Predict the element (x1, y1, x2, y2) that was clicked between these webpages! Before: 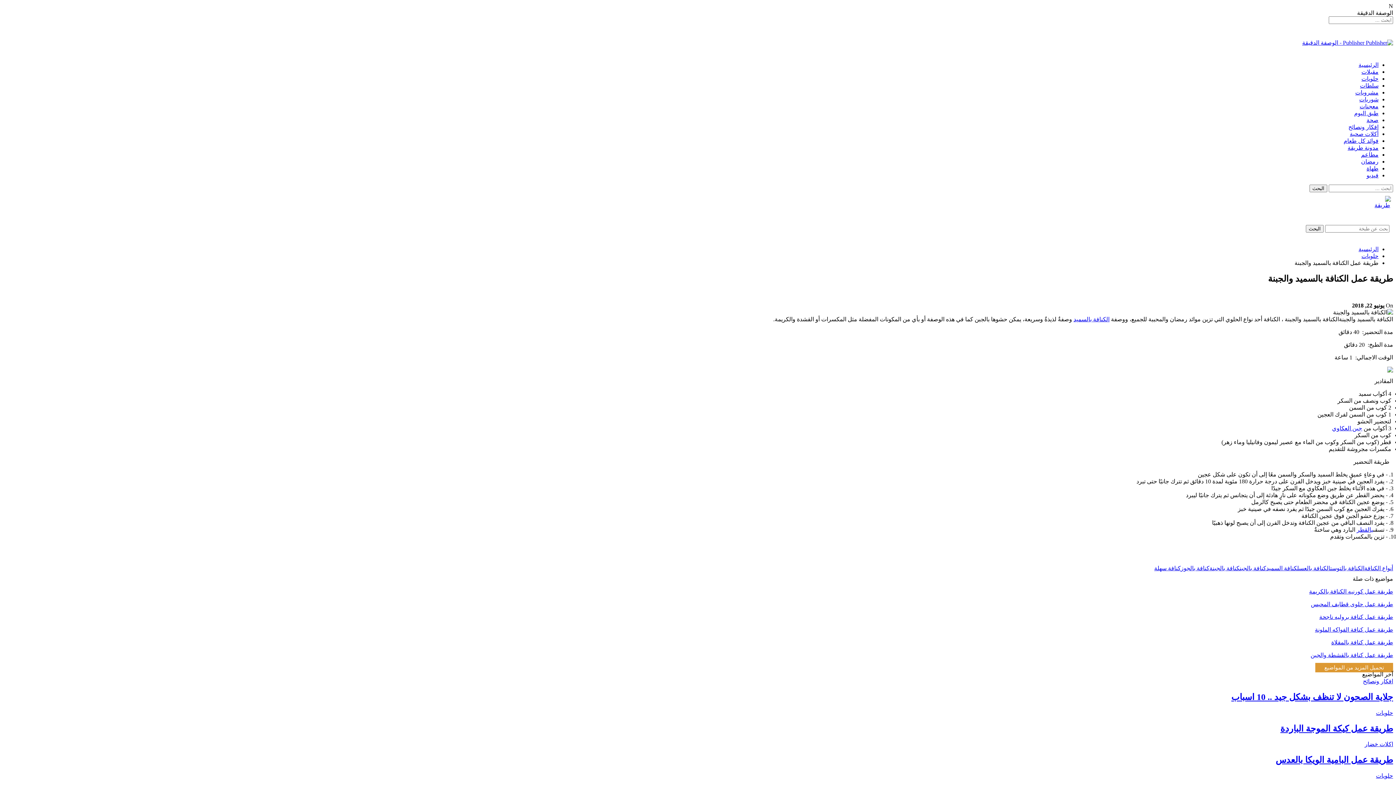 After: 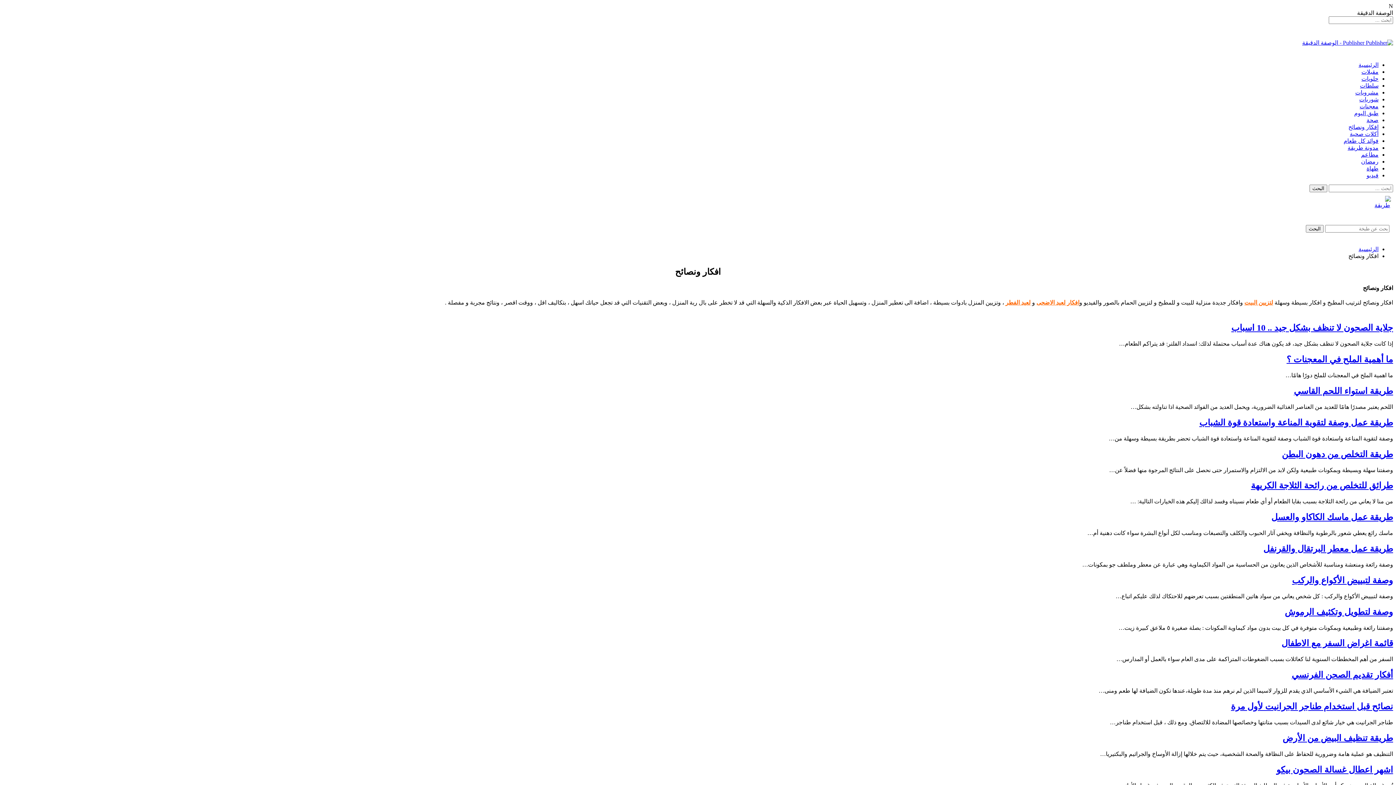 Action: label: افكار ونصائح bbox: (1348, 124, 1378, 130)